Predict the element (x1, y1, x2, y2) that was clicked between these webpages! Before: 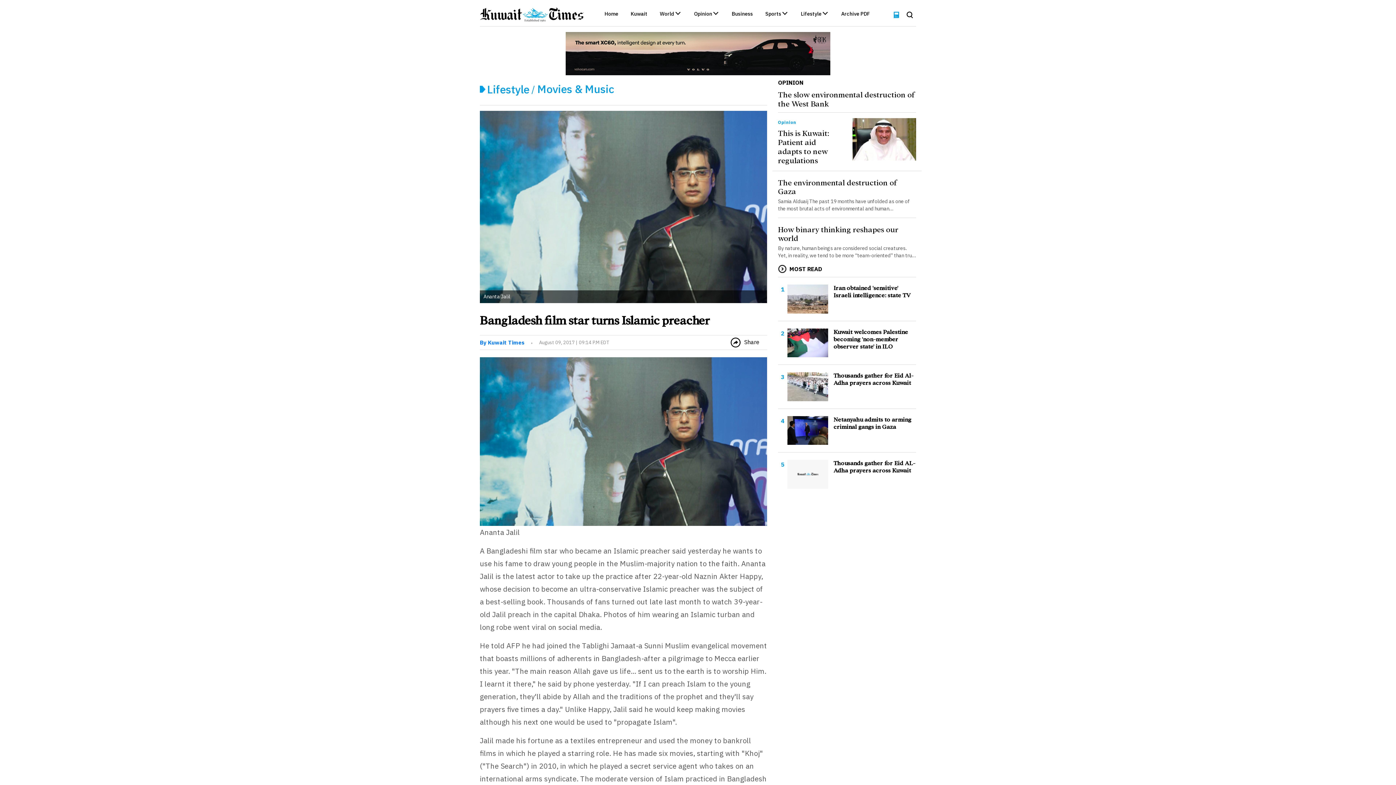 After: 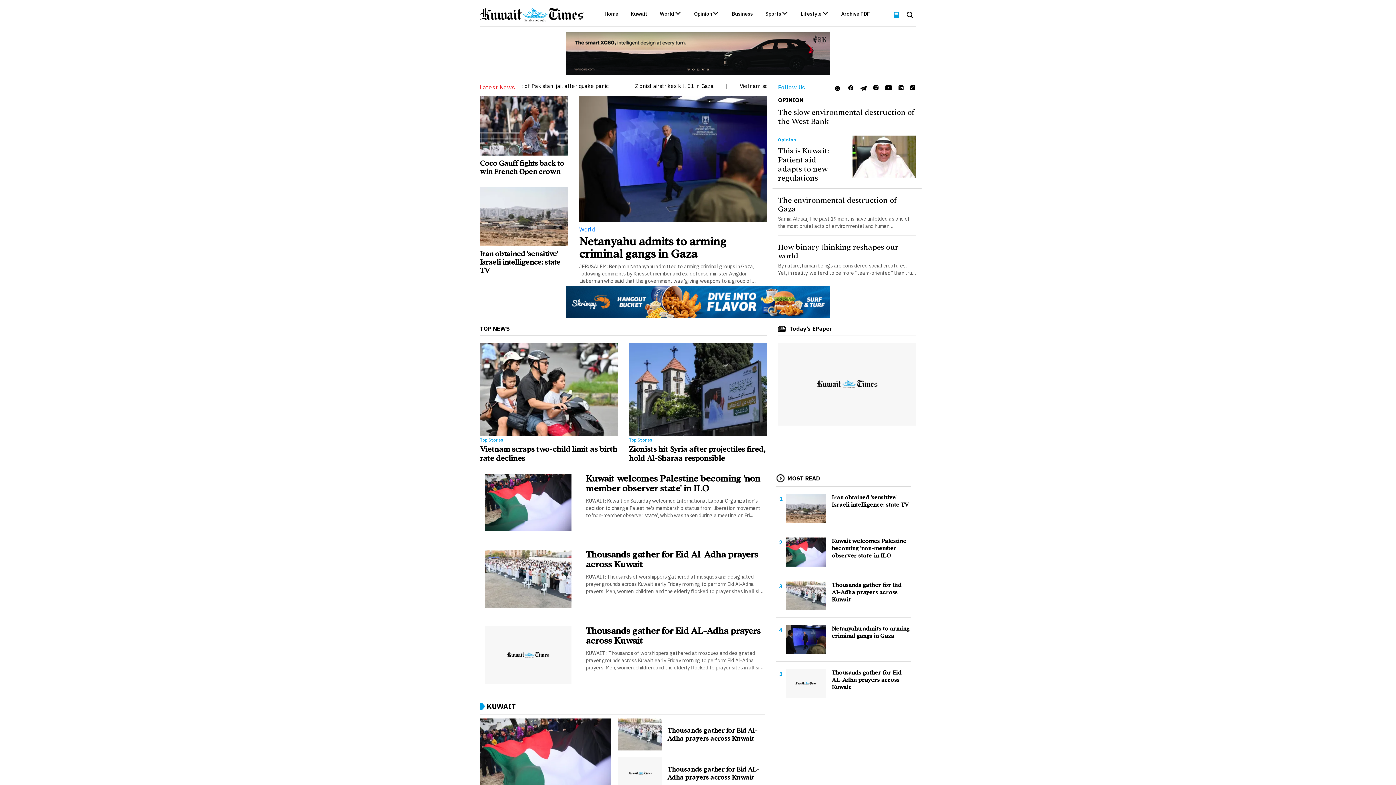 Action: bbox: (480, 10, 584, 17)